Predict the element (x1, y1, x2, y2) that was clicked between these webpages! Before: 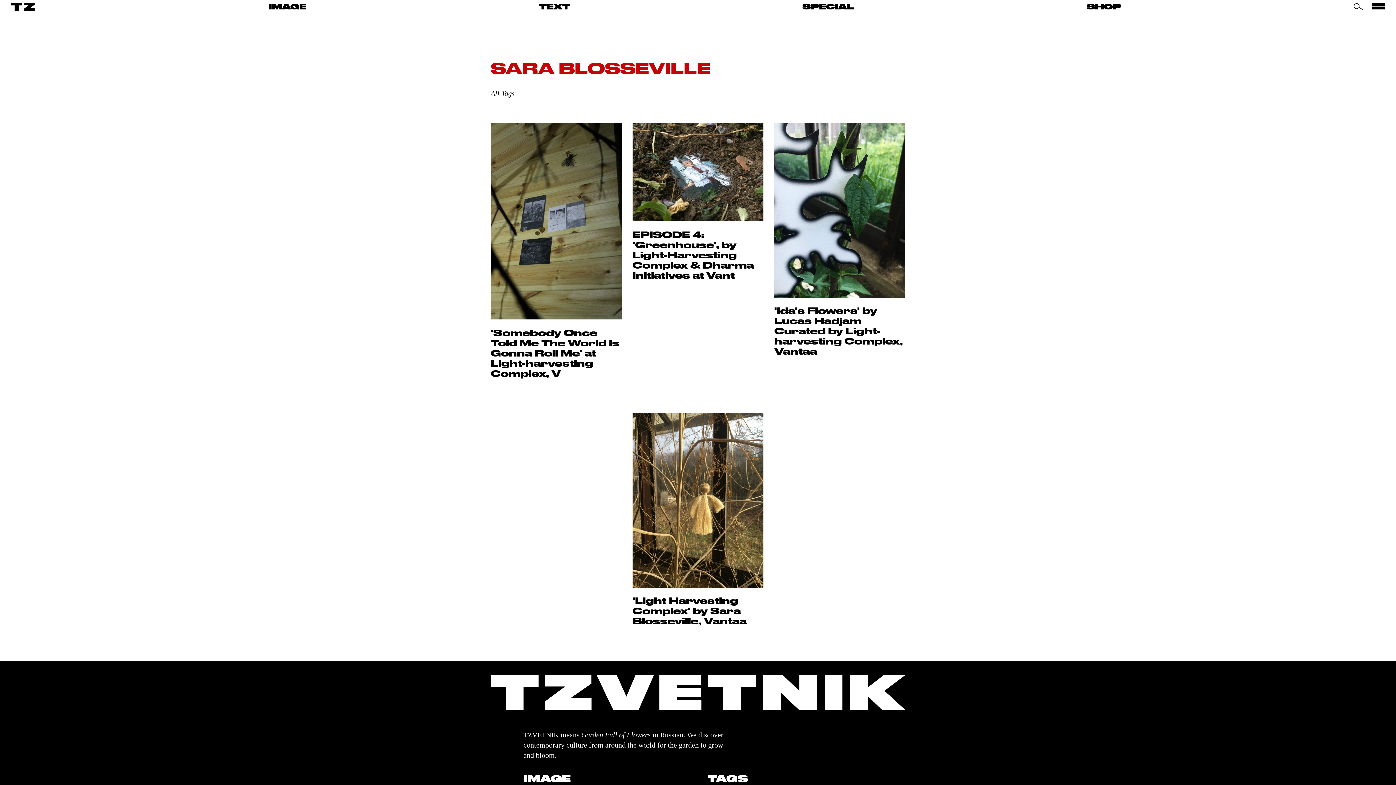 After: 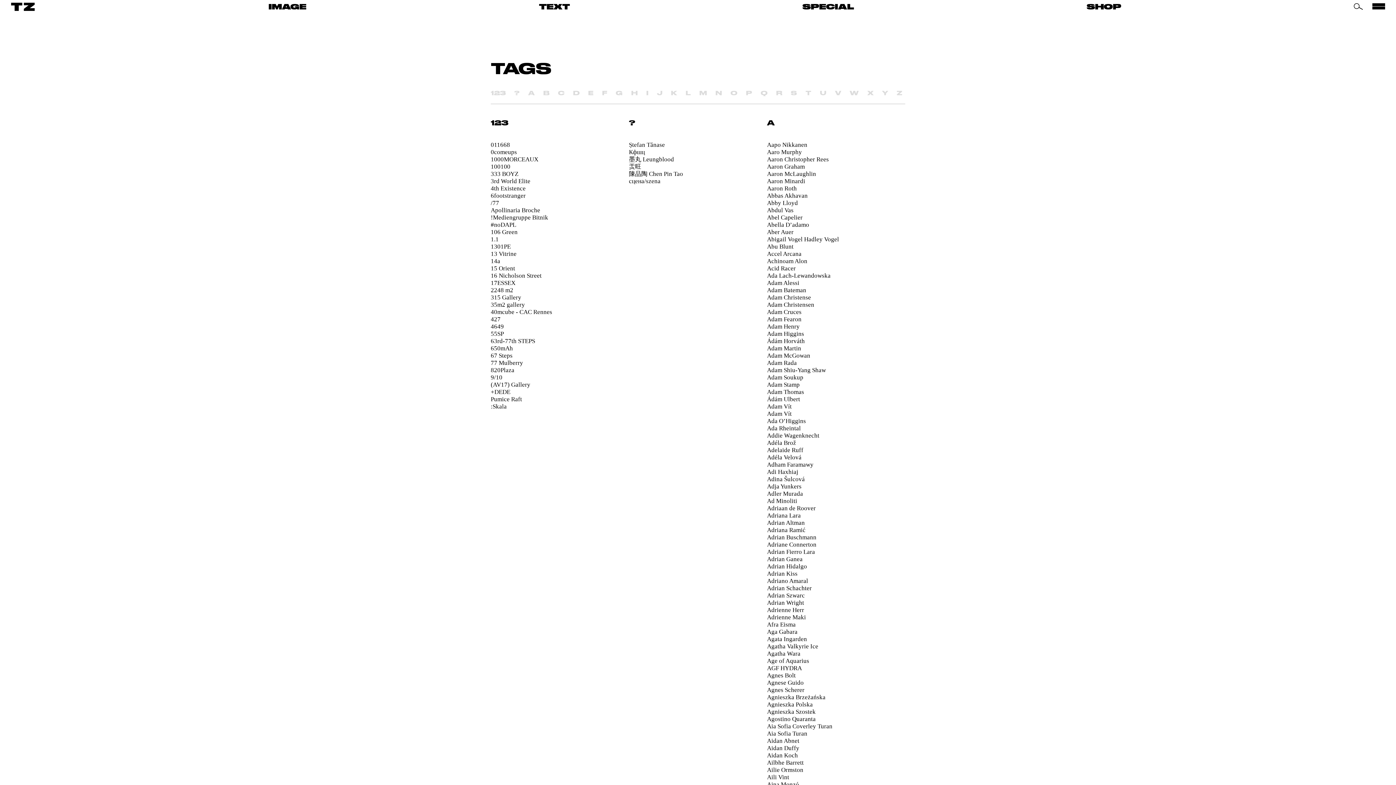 Action: label: TAGS bbox: (707, 773, 748, 784)